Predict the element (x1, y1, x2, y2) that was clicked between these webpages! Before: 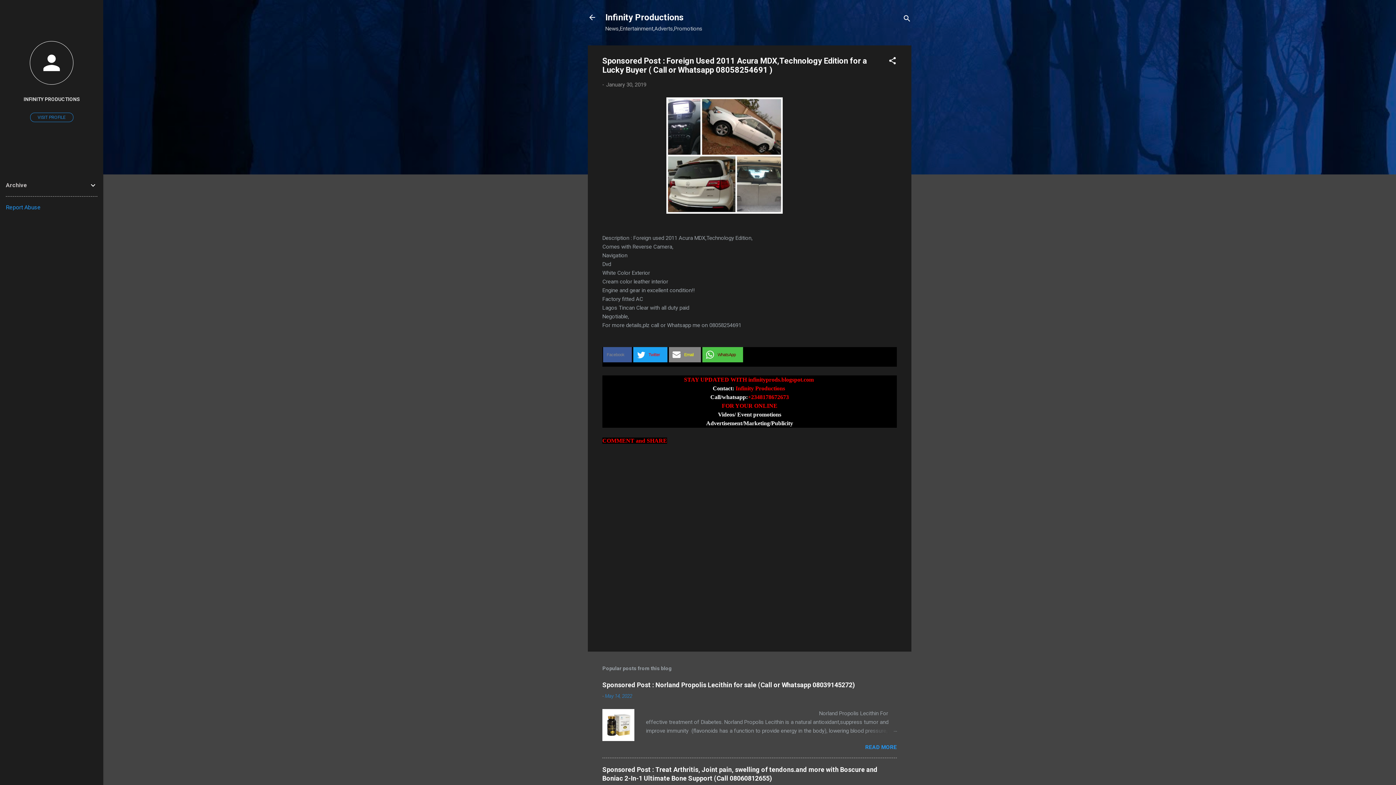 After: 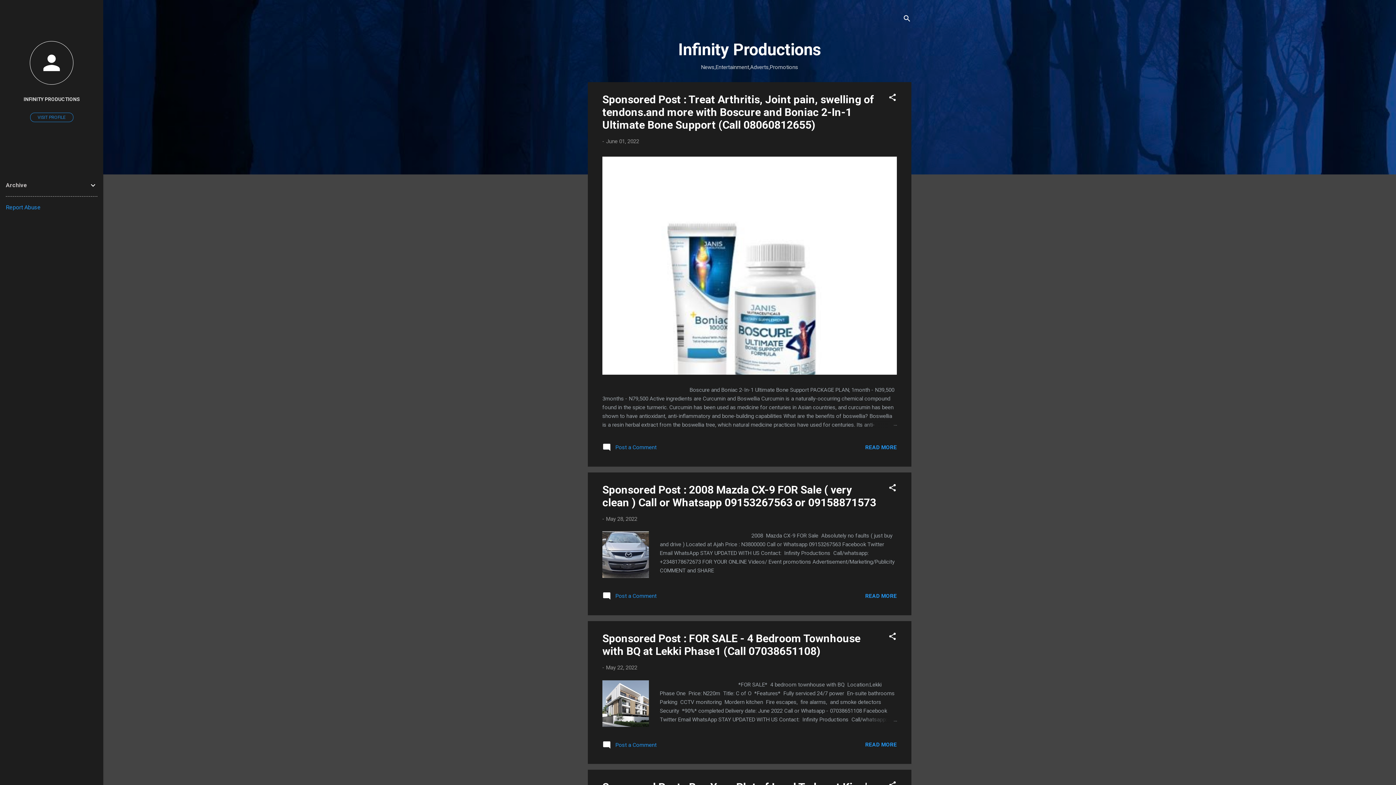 Action: bbox: (588, 13, 596, 23)